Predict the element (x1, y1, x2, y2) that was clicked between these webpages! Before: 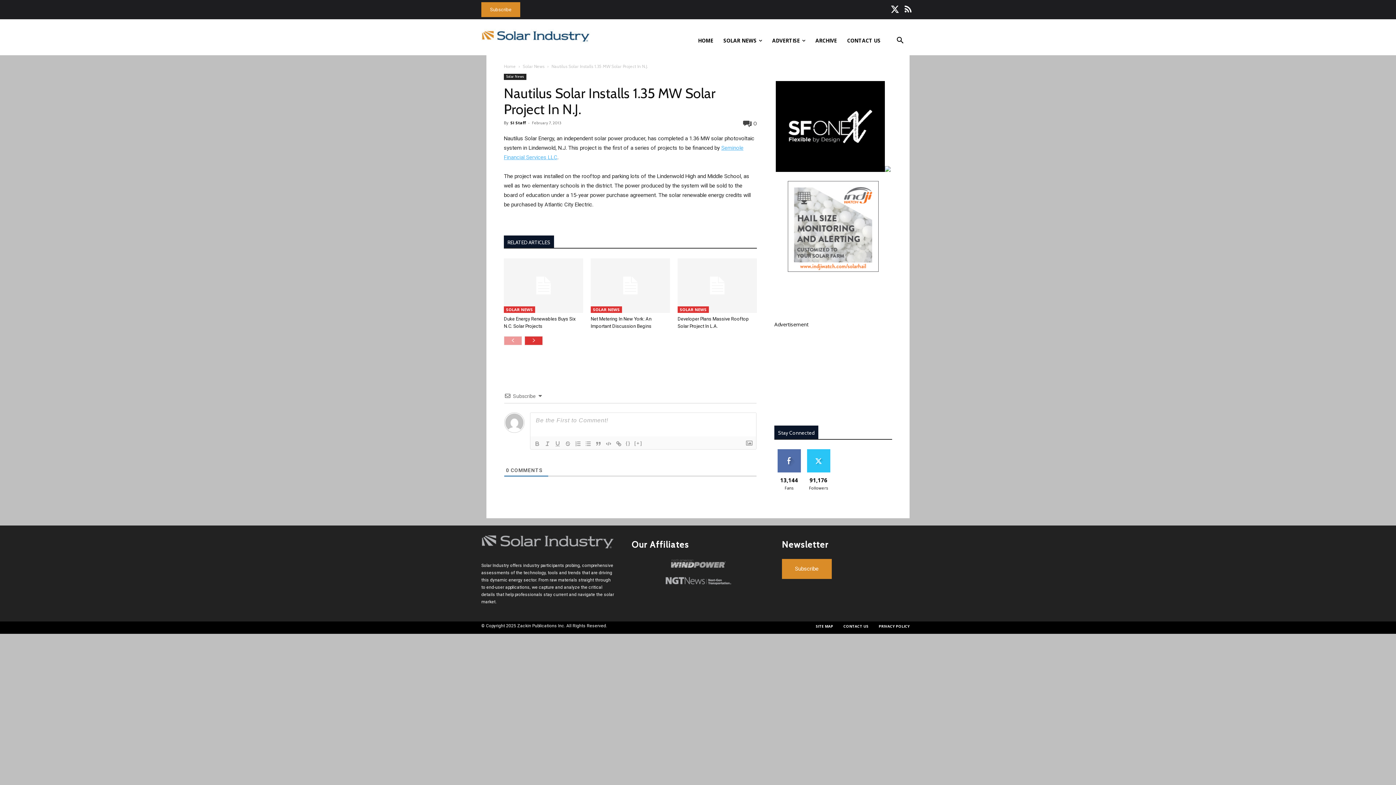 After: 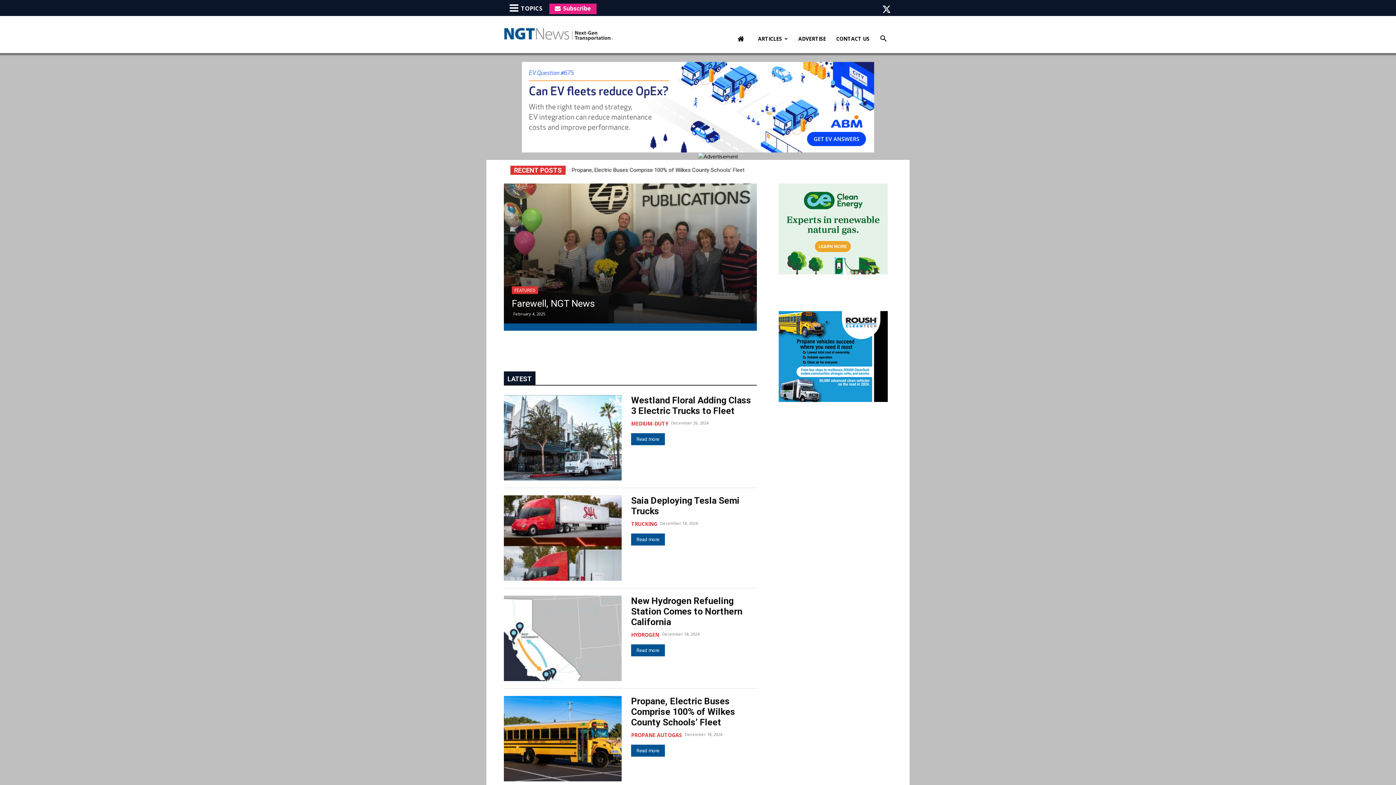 Action: bbox: (631, 577, 764, 588)